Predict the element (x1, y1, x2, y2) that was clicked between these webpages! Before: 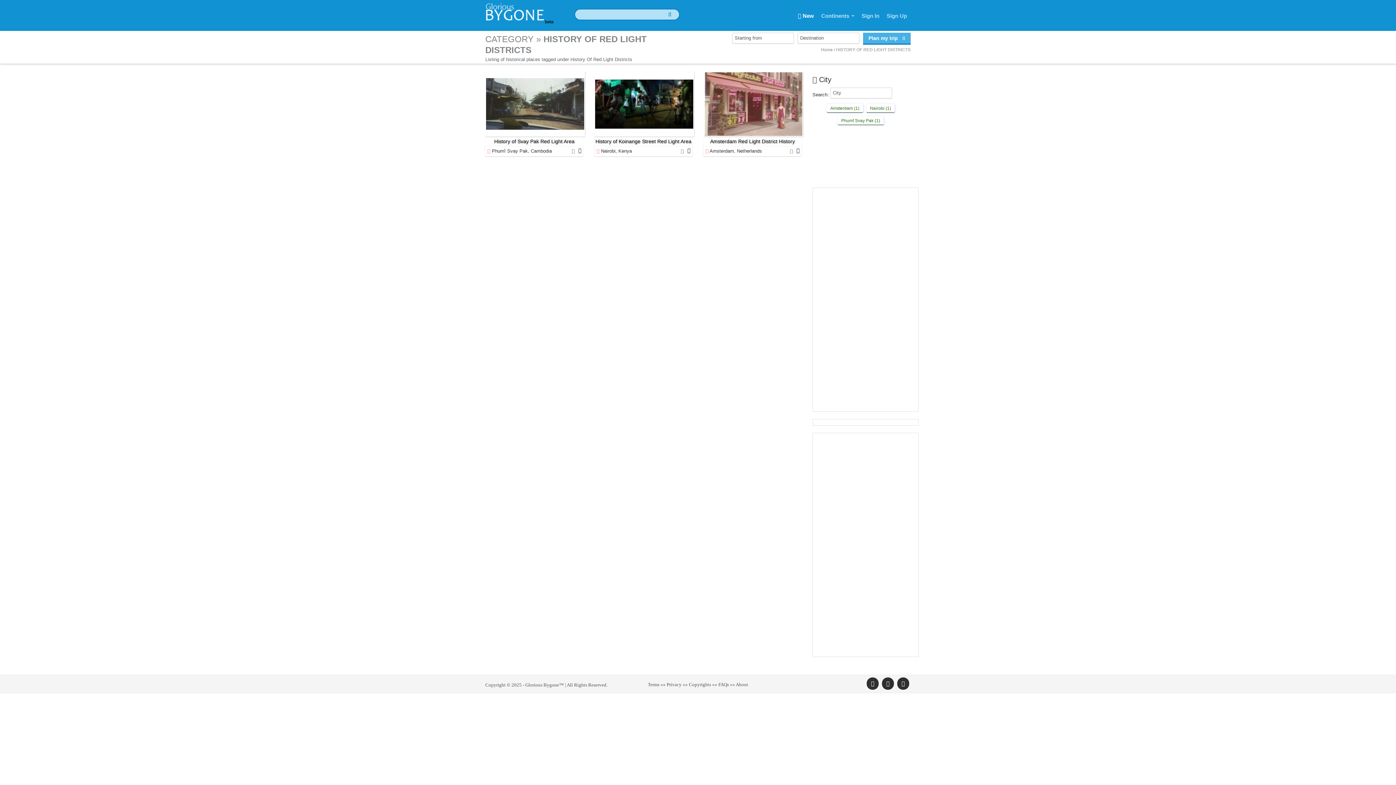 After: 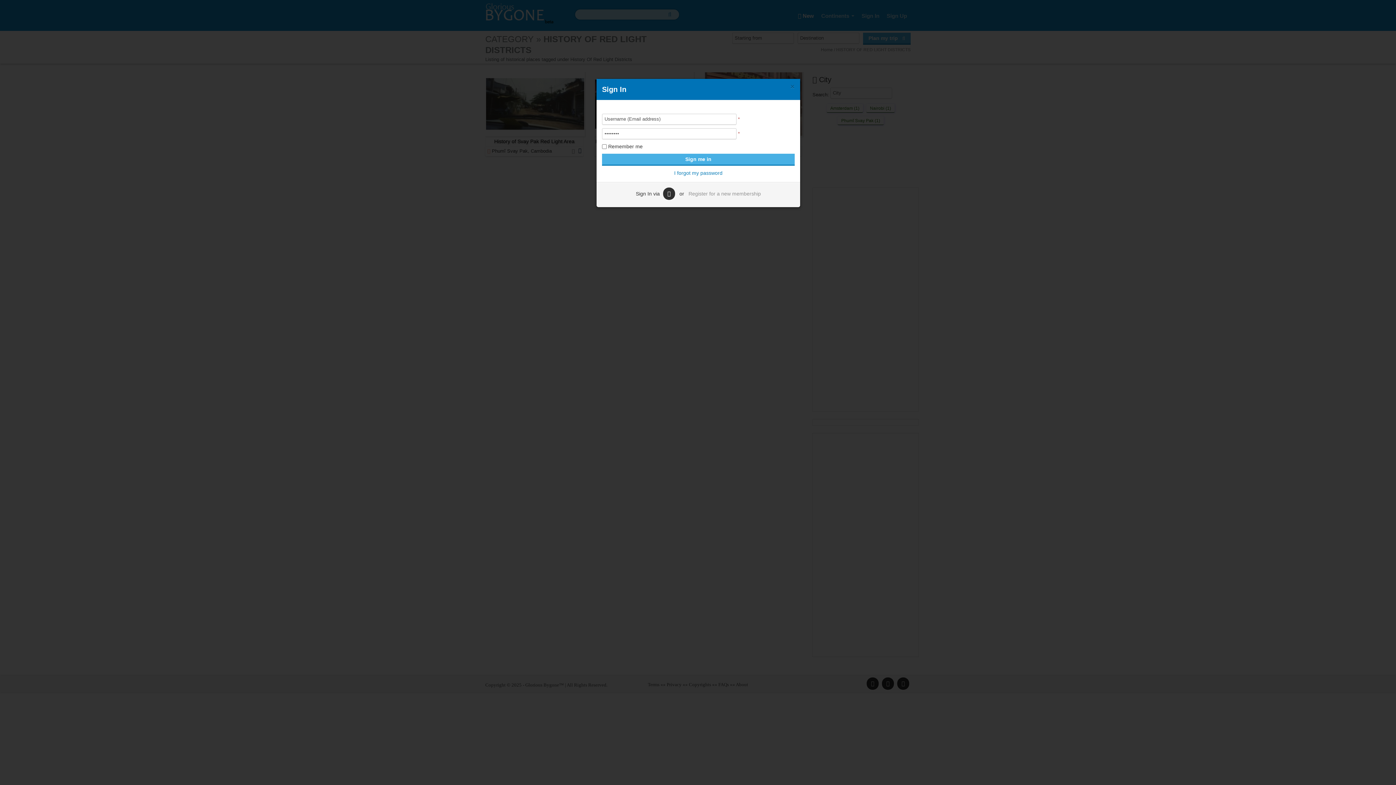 Action: bbox: (858, 8, 883, 23) label: Sign In